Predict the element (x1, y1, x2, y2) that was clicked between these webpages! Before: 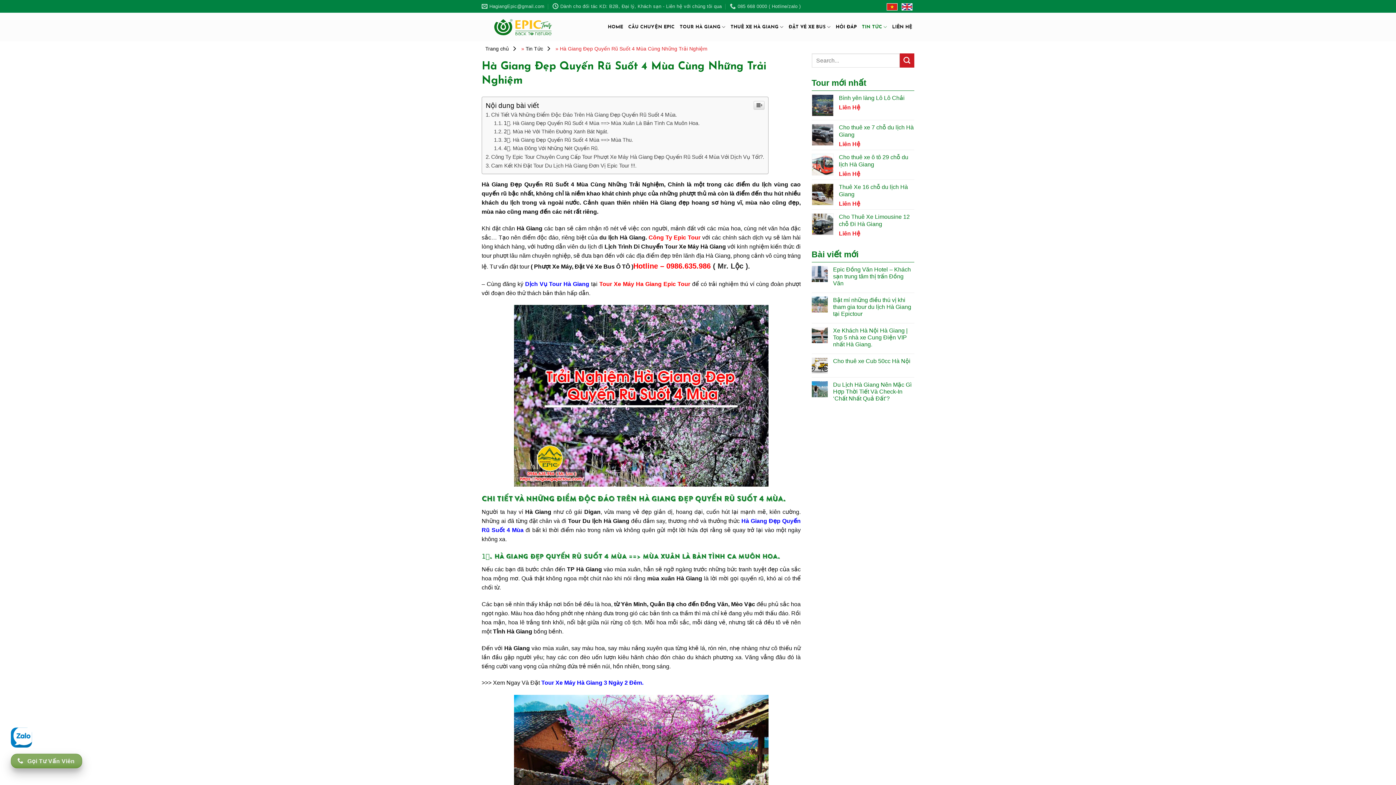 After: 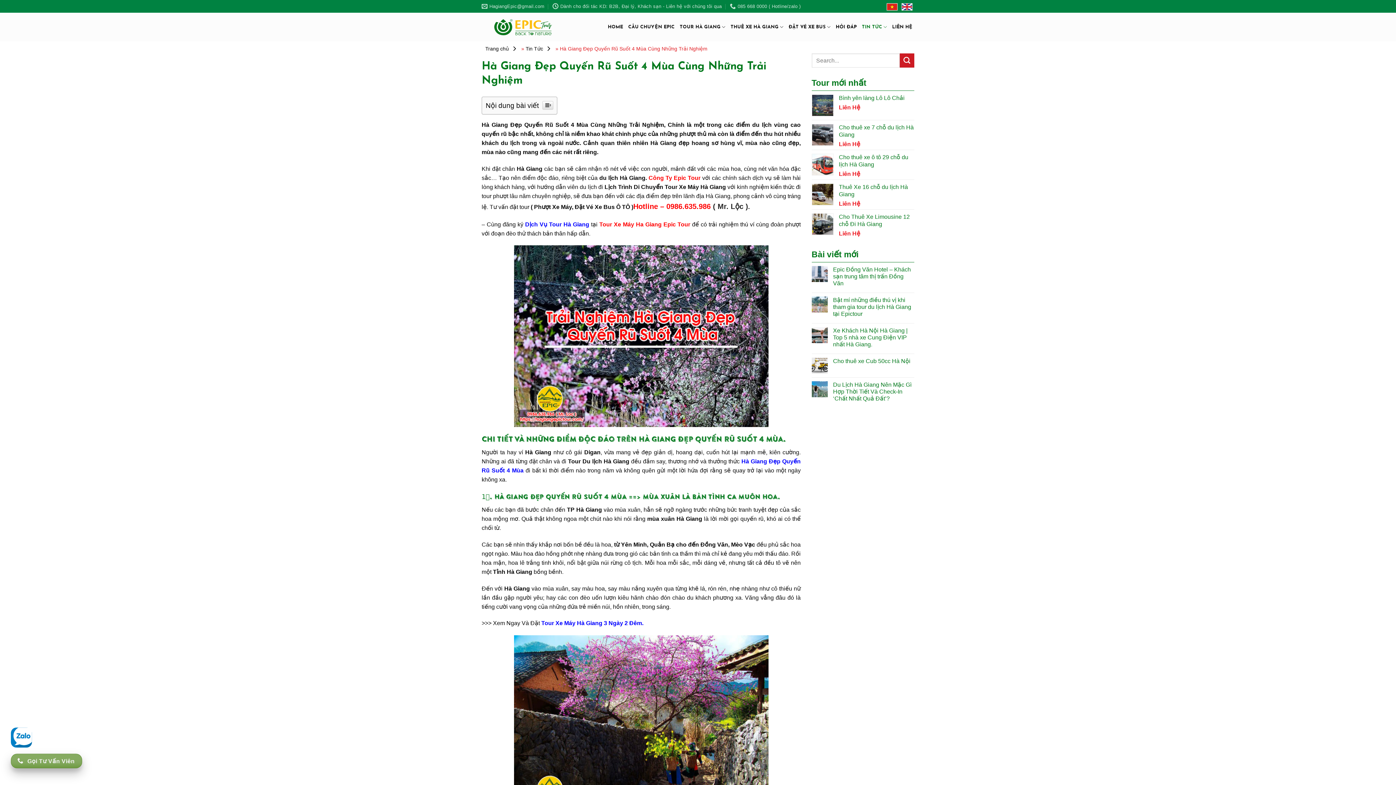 Action: bbox: (753, 101, 764, 109)